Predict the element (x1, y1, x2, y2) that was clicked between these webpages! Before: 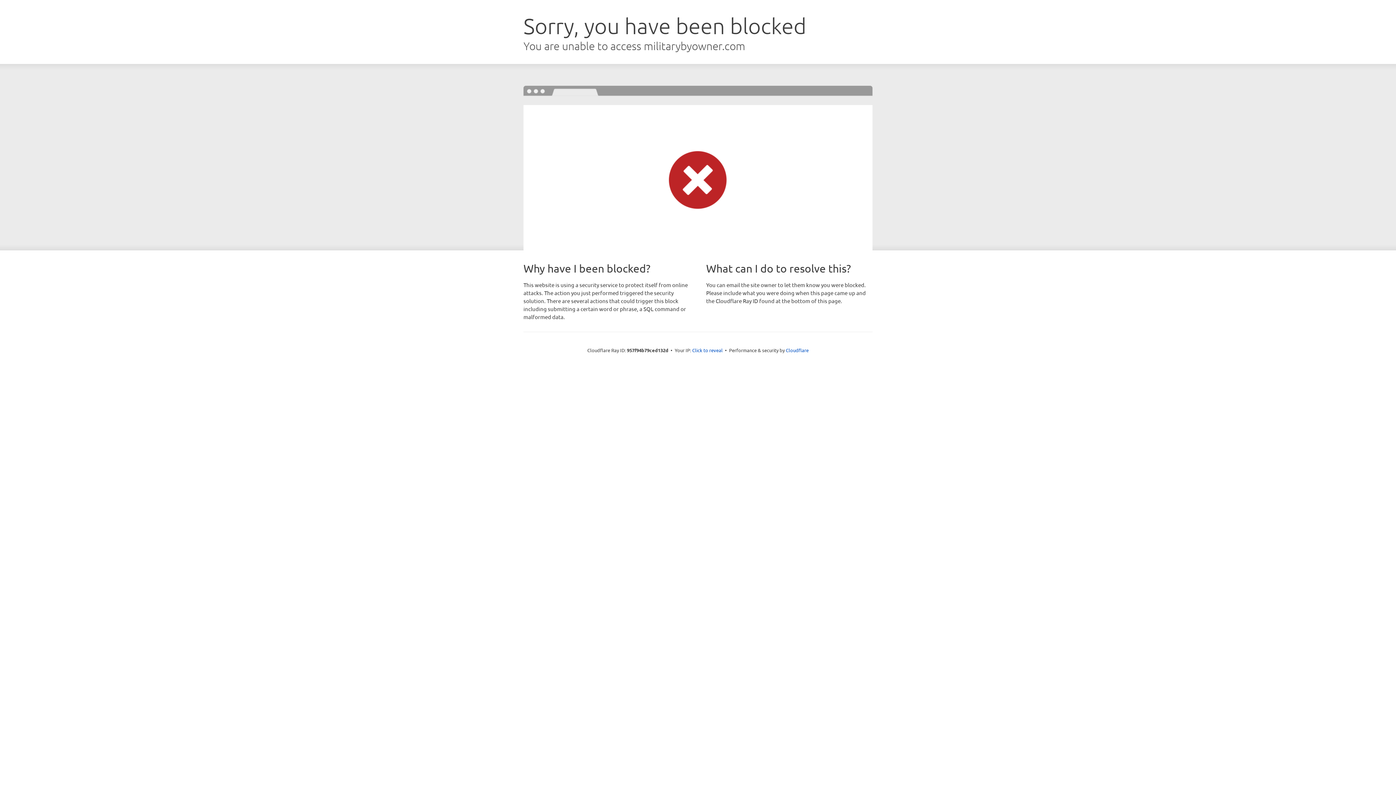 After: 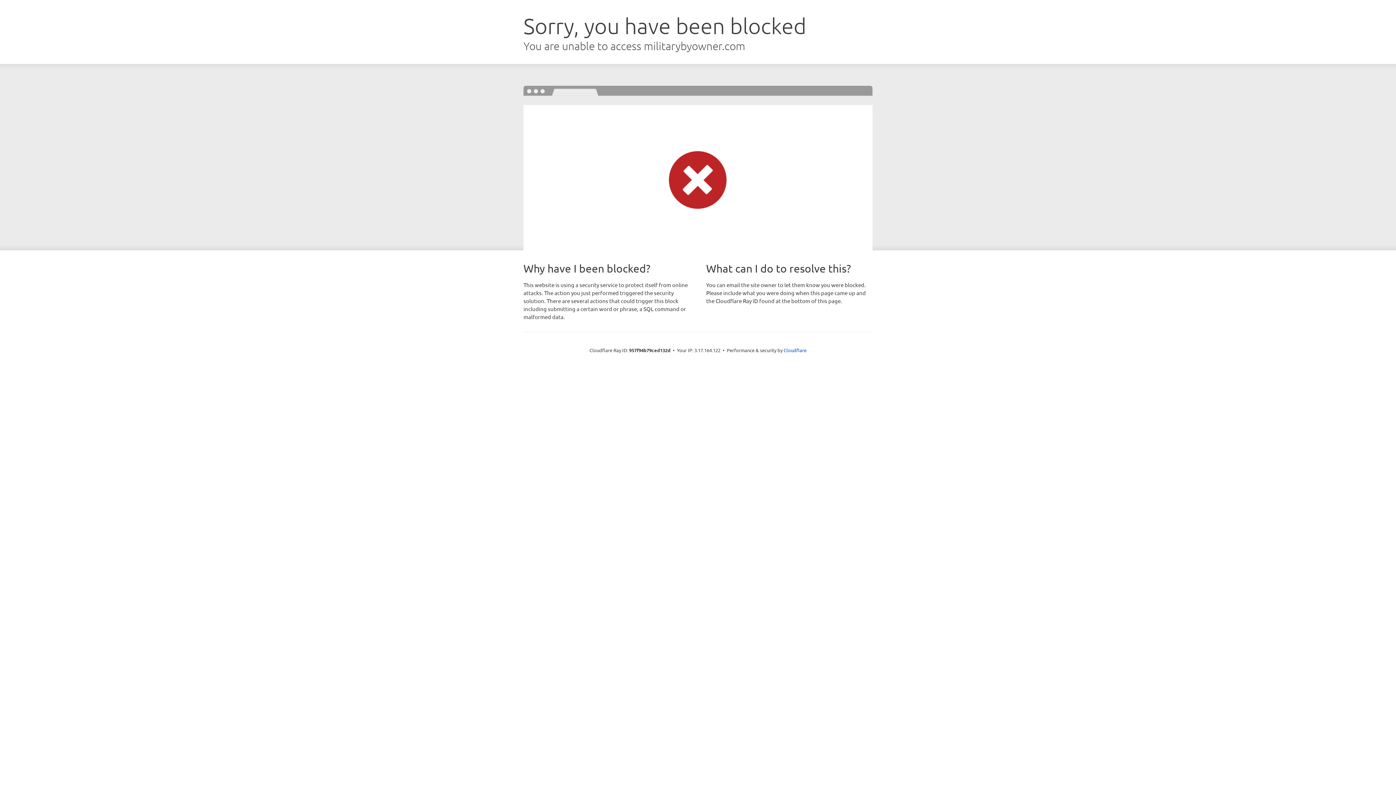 Action: bbox: (692, 346, 722, 353) label: Click to reveal